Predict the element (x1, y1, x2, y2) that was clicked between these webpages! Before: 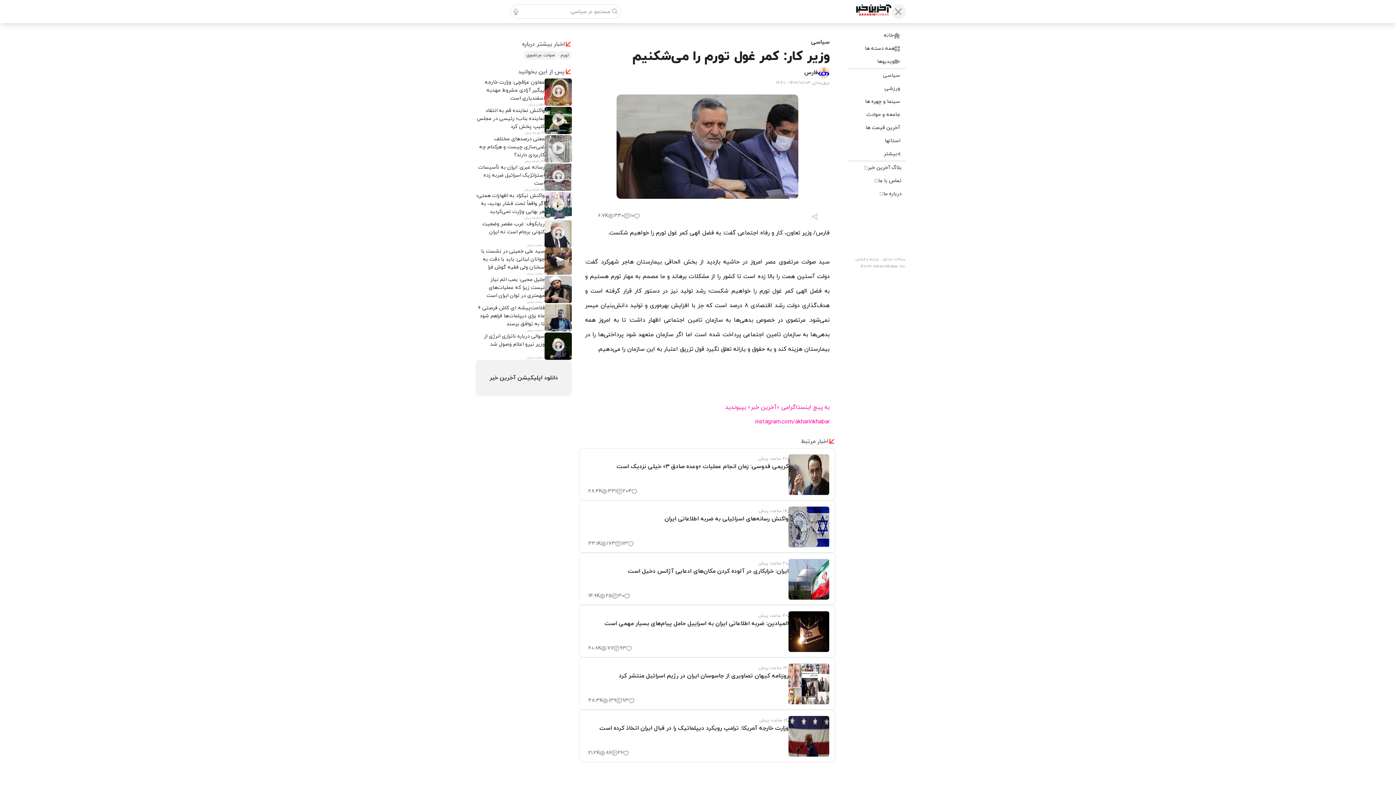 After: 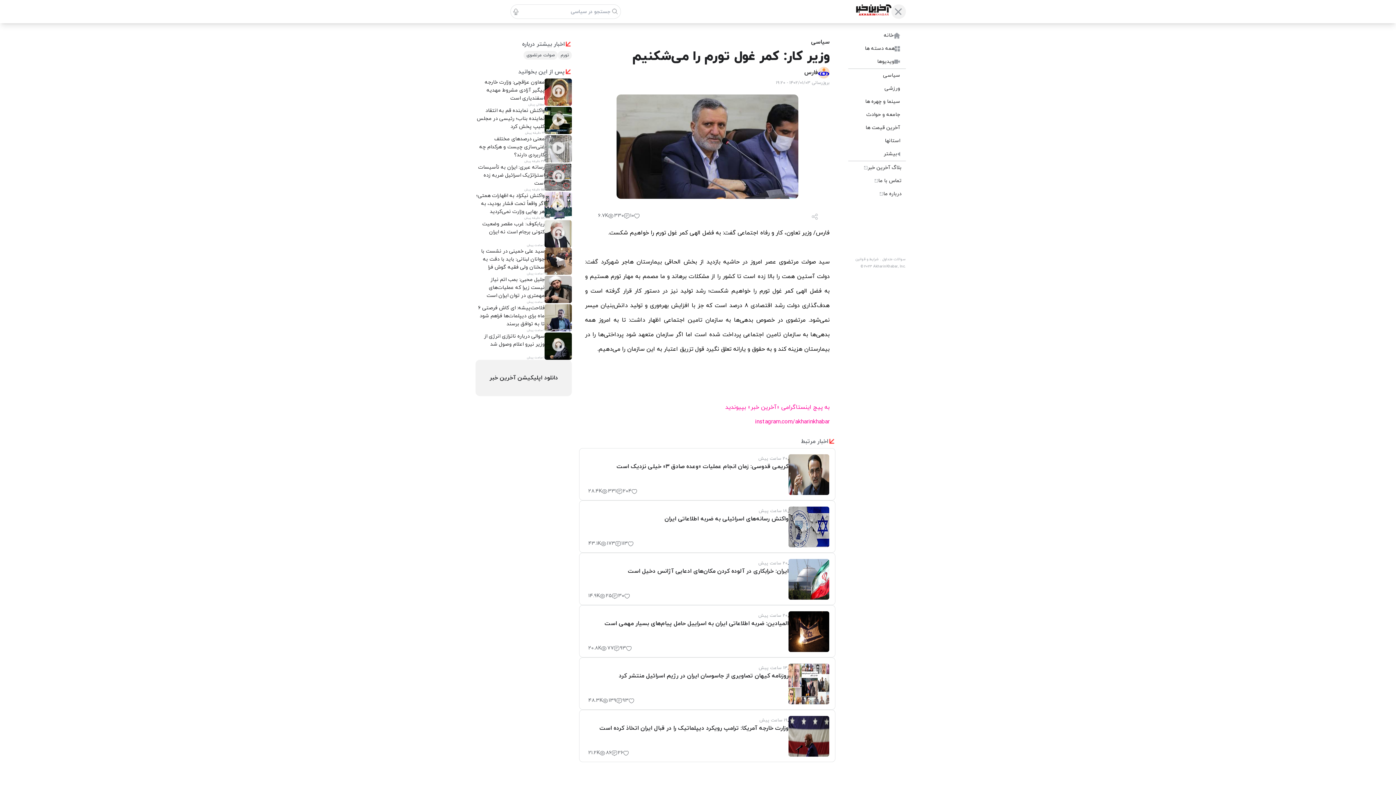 Action: bbox: (788, 559, 829, 600)